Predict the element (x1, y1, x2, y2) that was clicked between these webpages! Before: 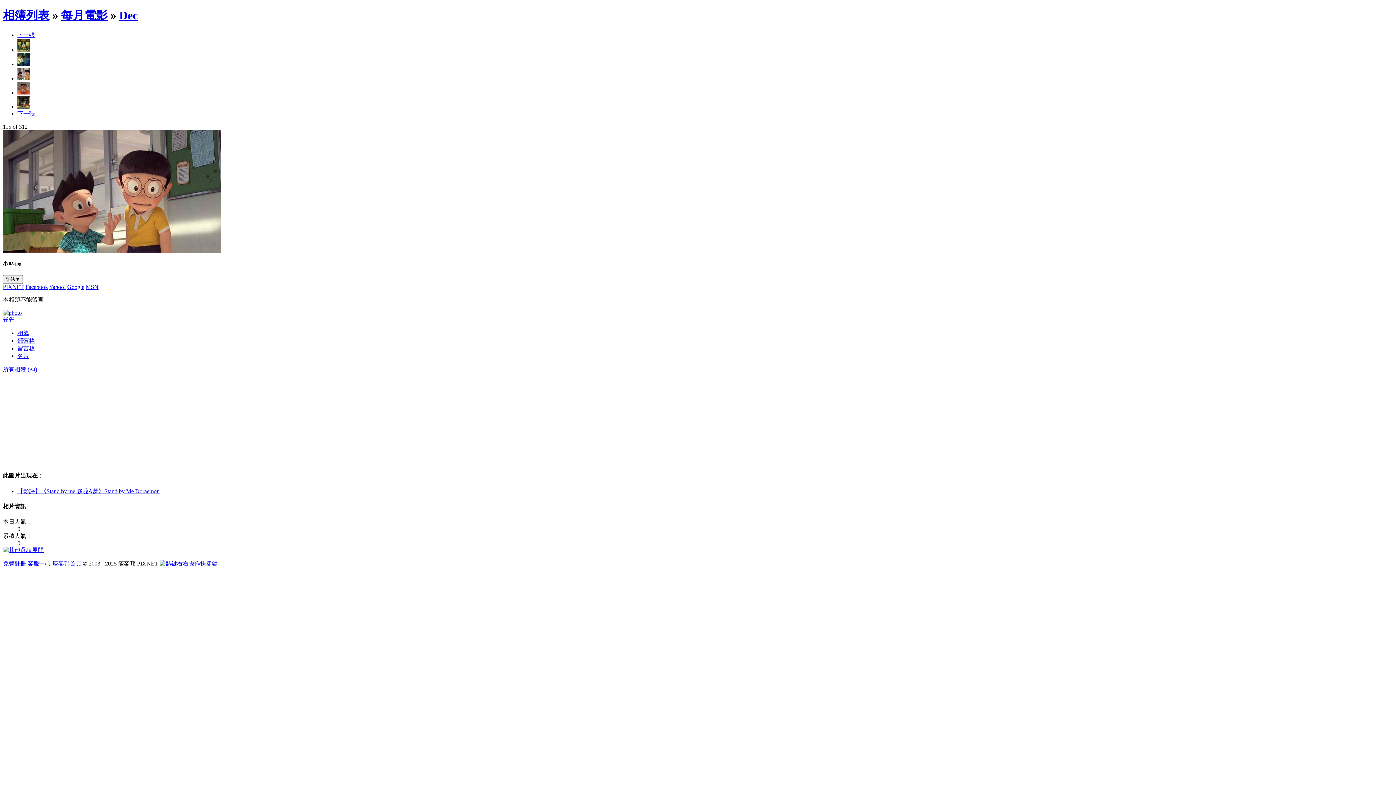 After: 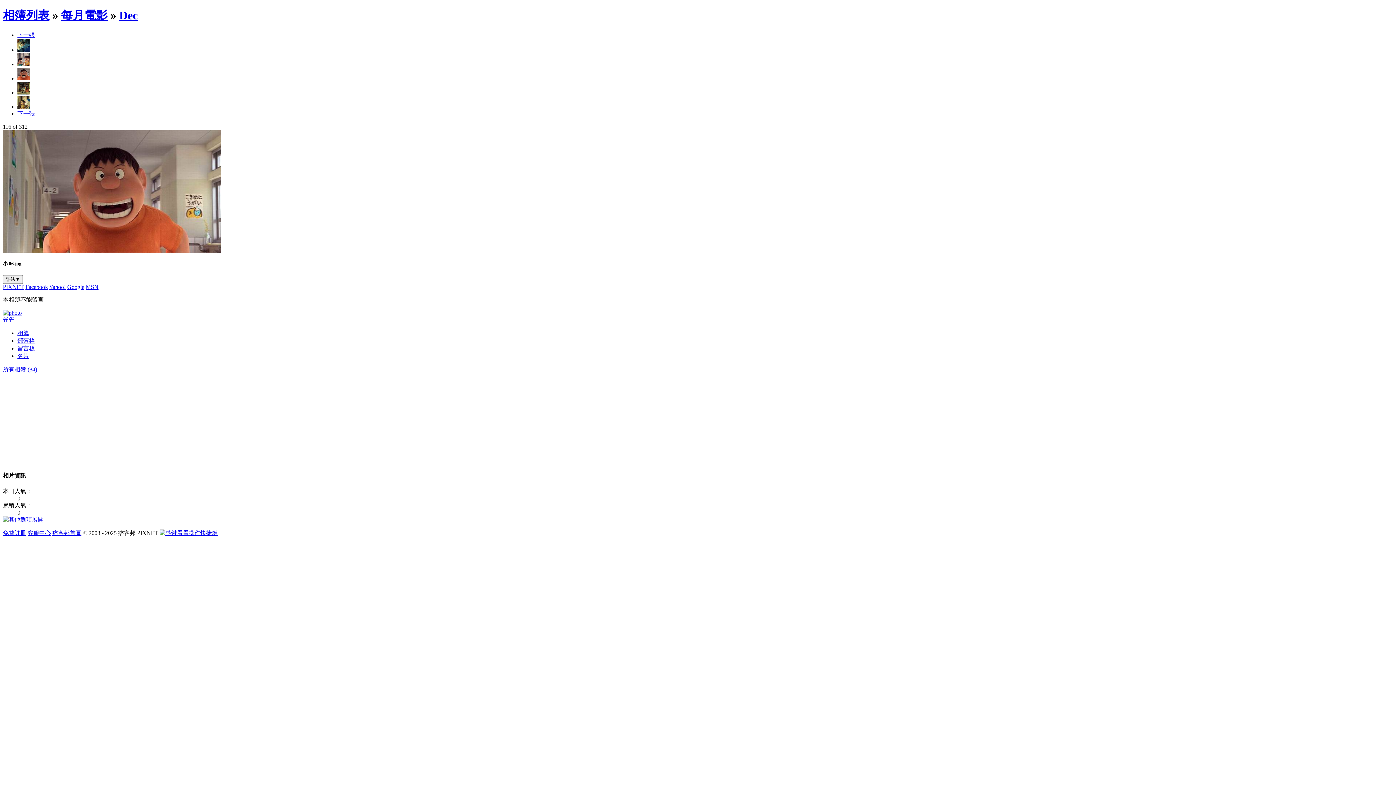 Action: bbox: (2, 247, 221, 253)